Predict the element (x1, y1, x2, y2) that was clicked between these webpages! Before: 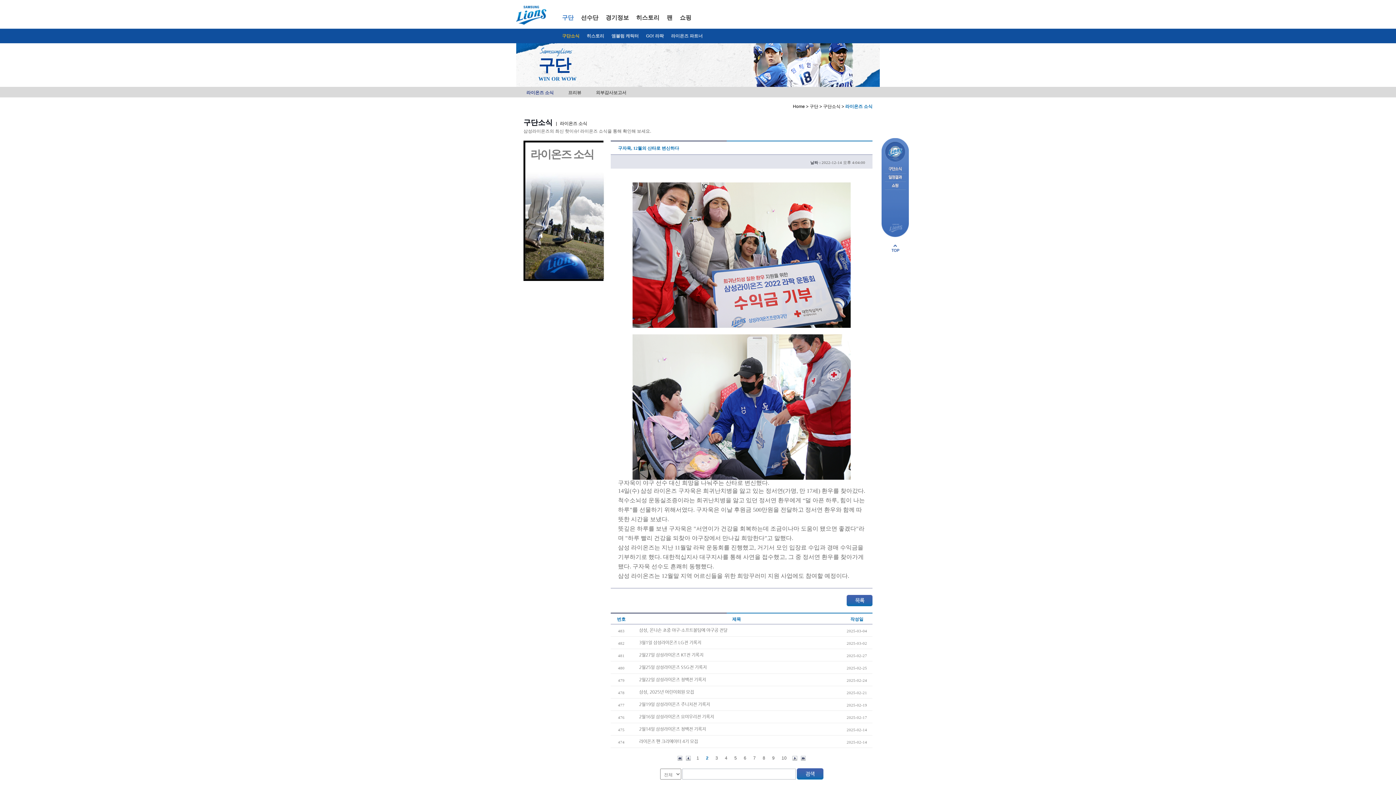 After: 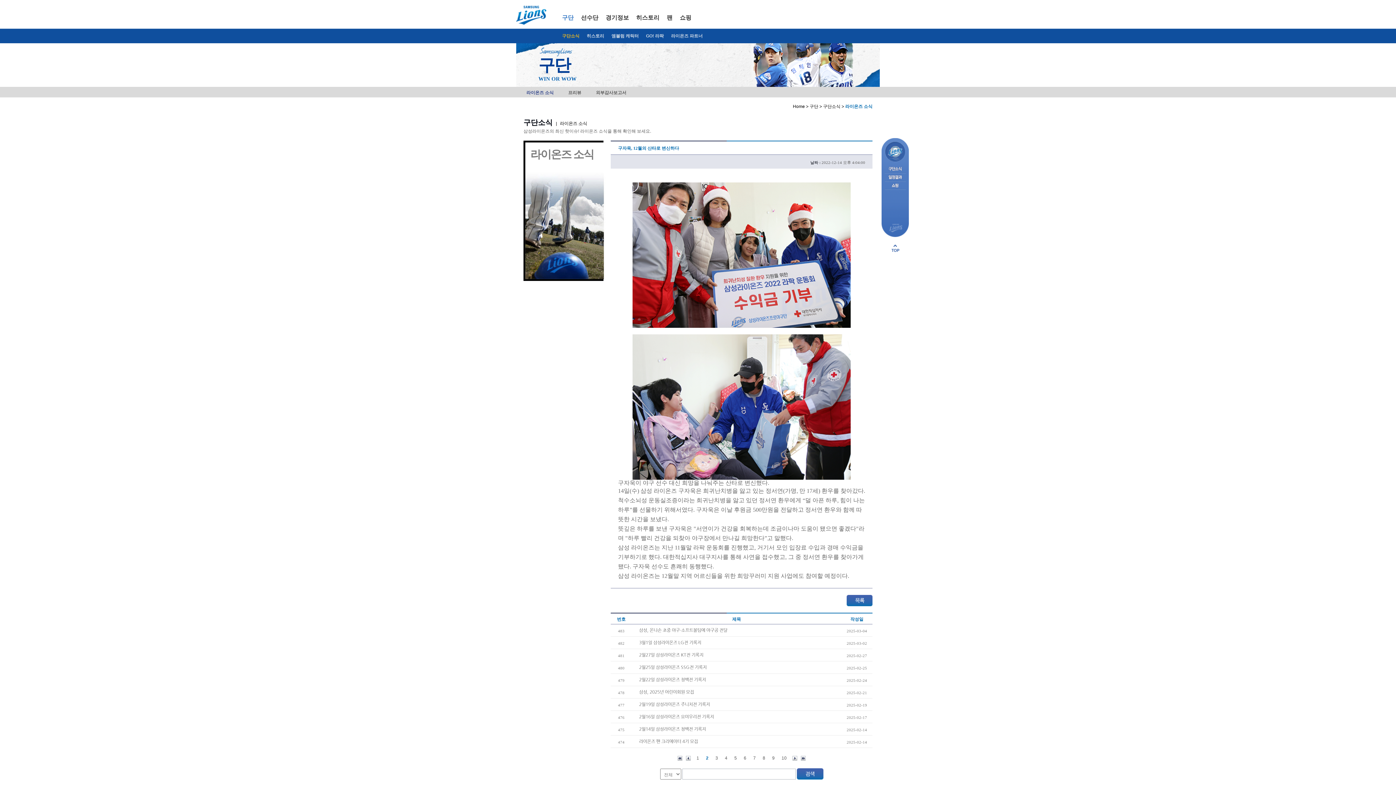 Action: label: 페이지 상단으로 이동 bbox: (891, 244, 899, 252)